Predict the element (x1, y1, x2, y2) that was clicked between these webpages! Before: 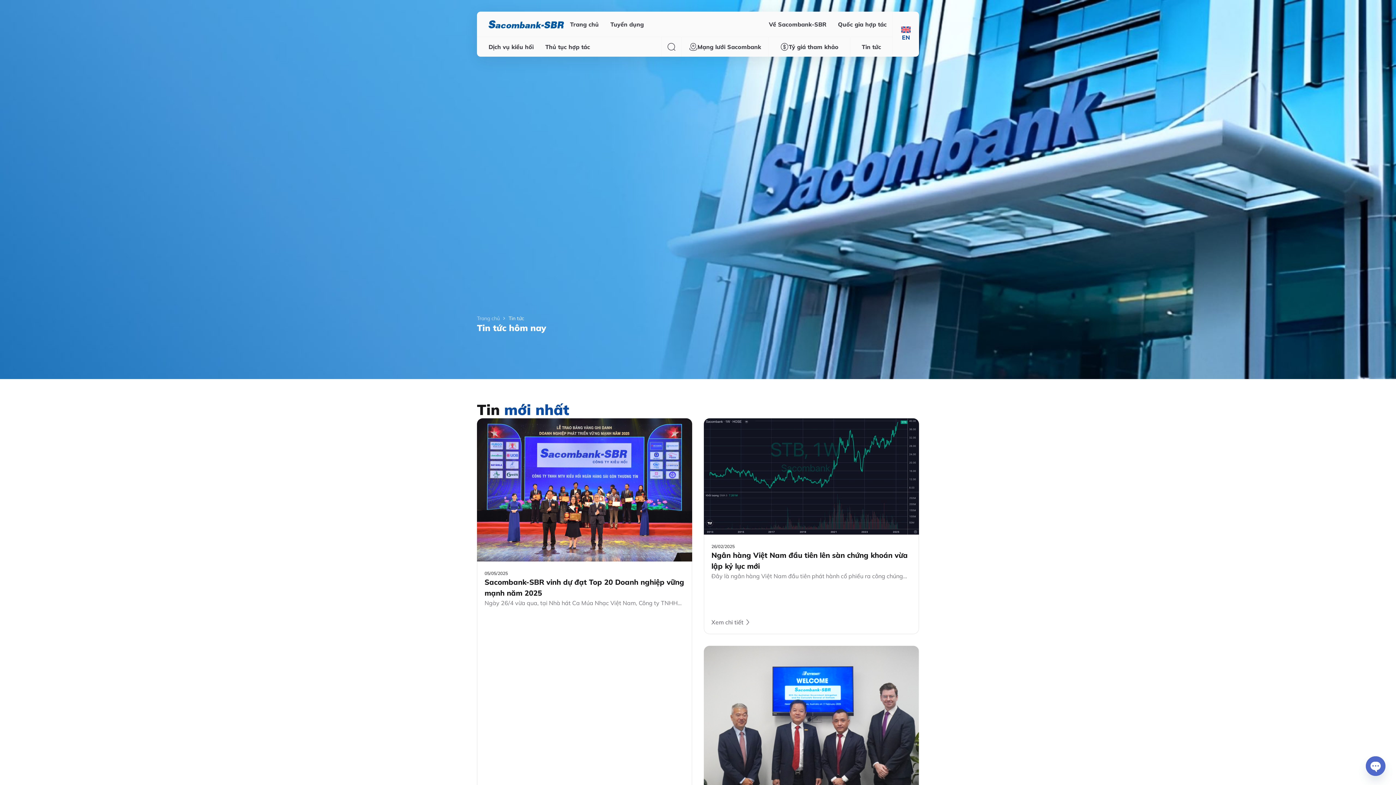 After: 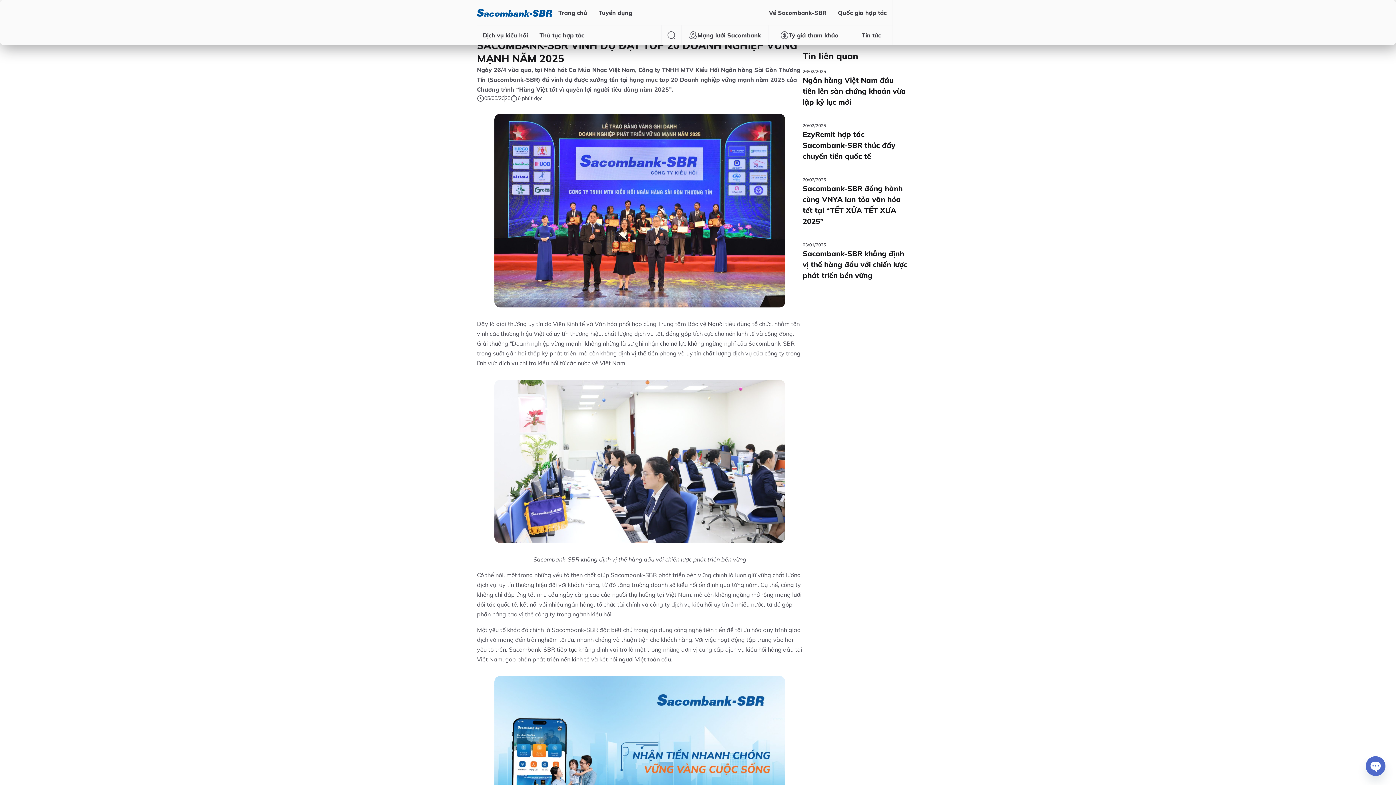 Action: bbox: (477, 418, 692, 561)